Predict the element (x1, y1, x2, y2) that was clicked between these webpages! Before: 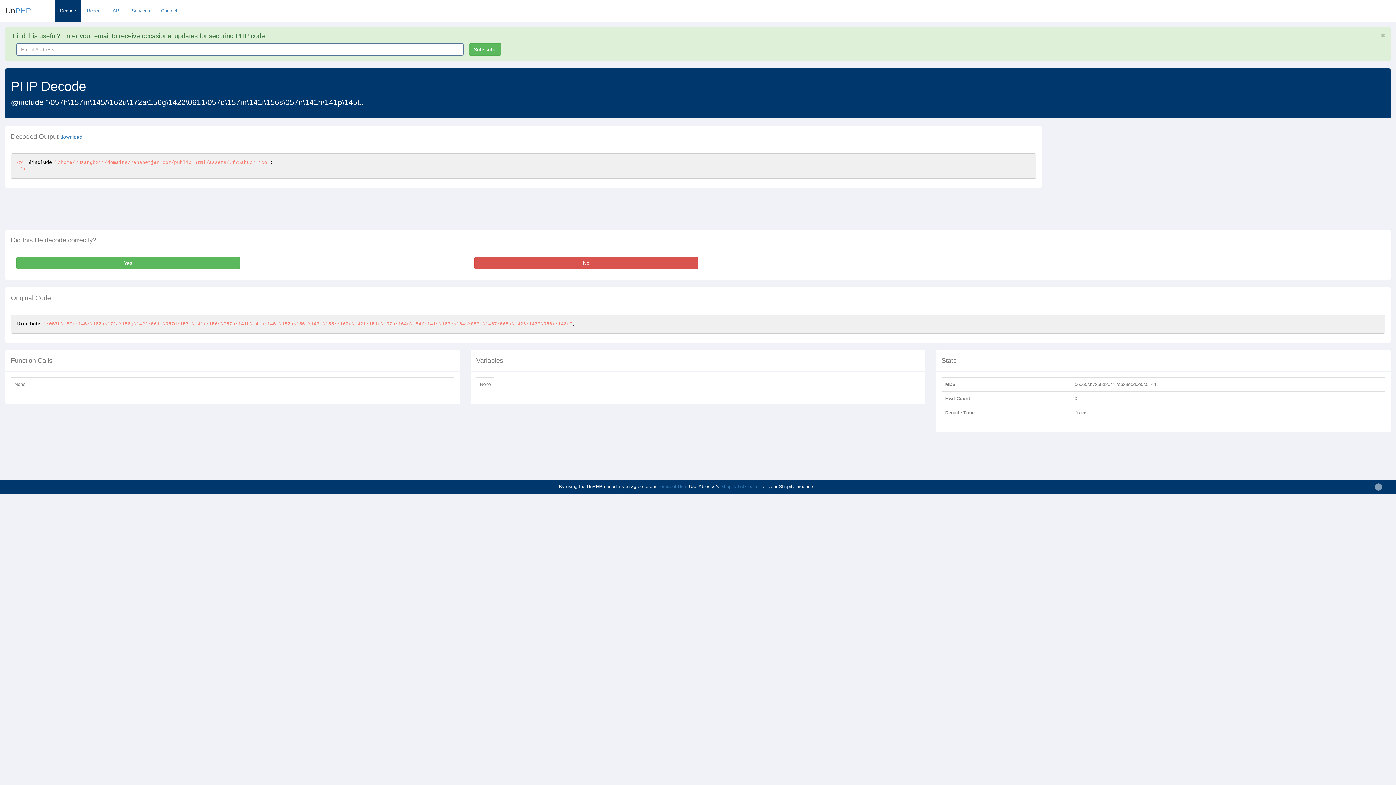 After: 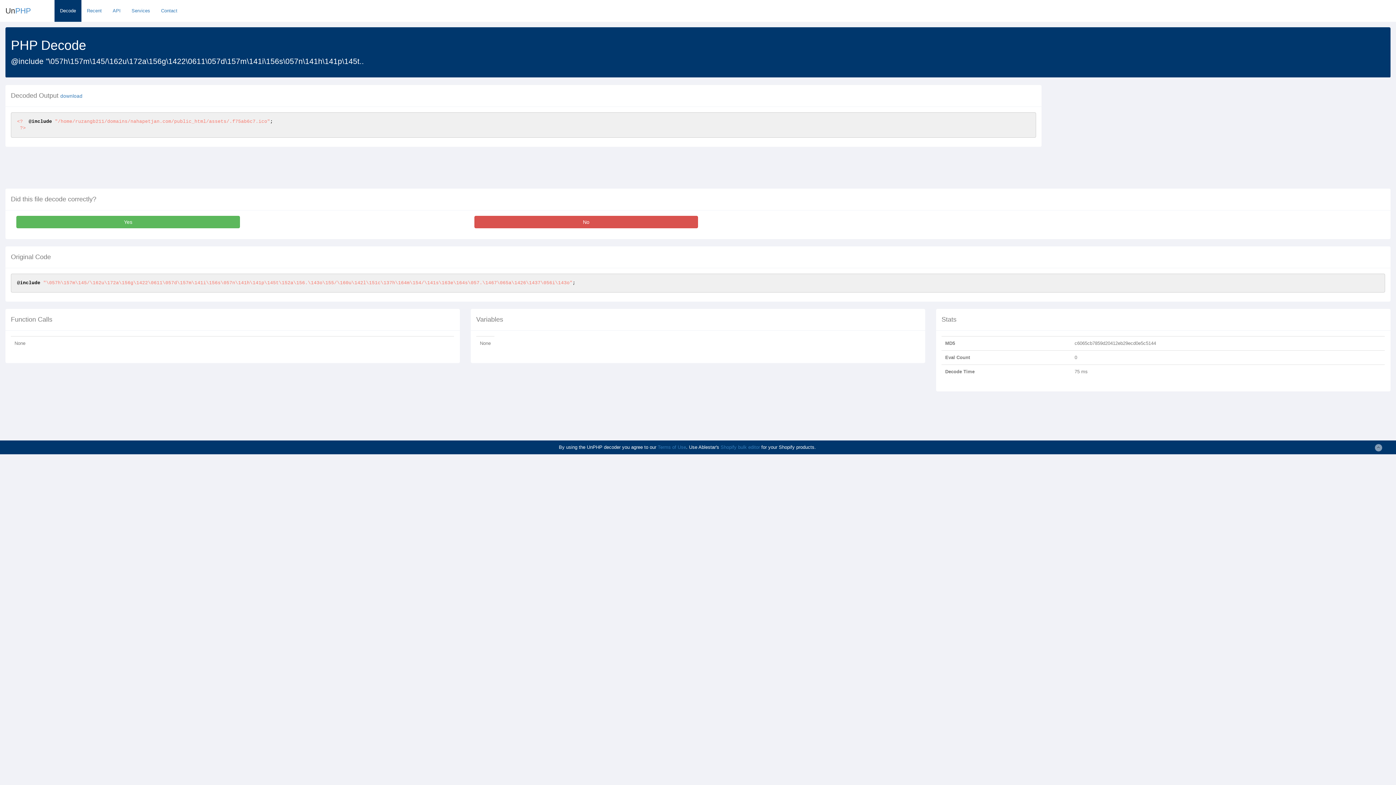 Action: label: Subscribe bbox: (469, 43, 501, 55)